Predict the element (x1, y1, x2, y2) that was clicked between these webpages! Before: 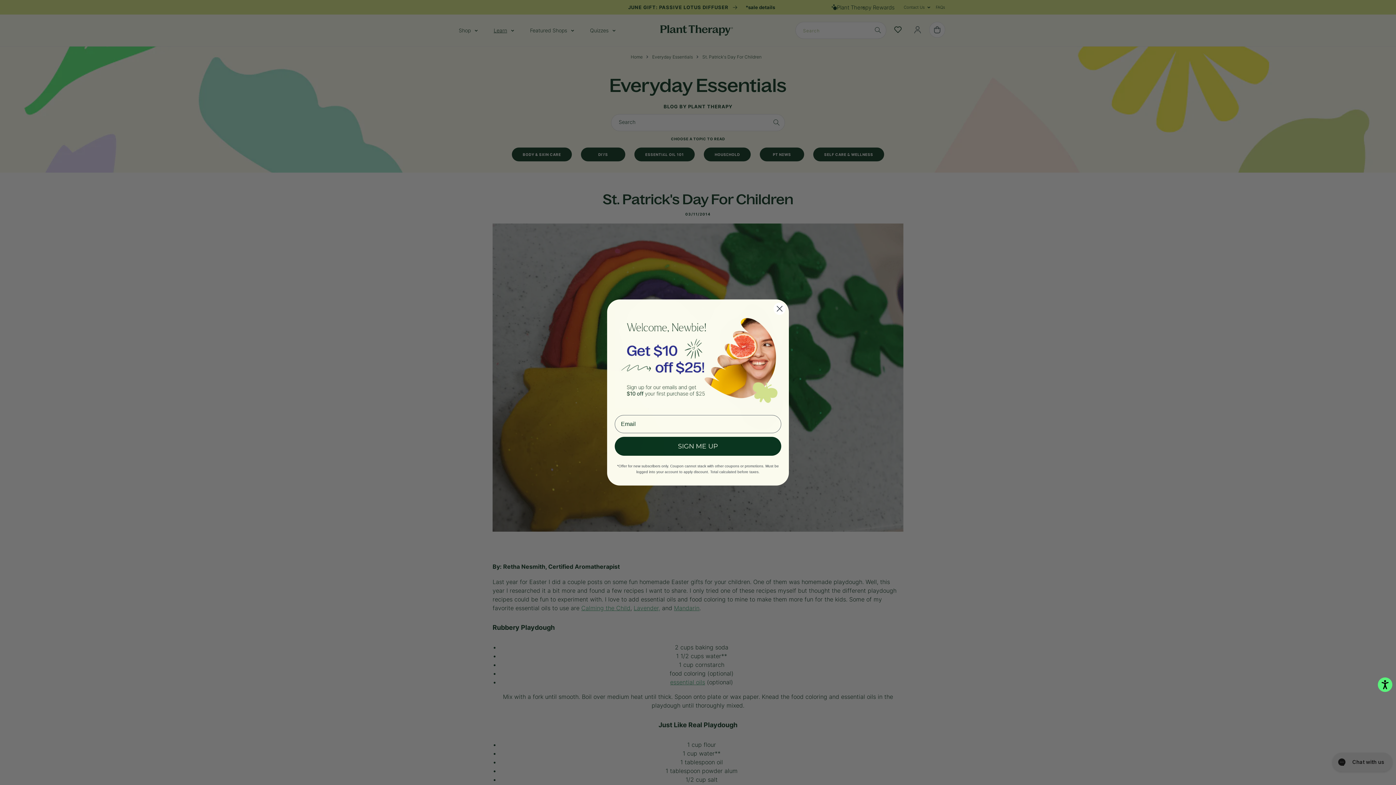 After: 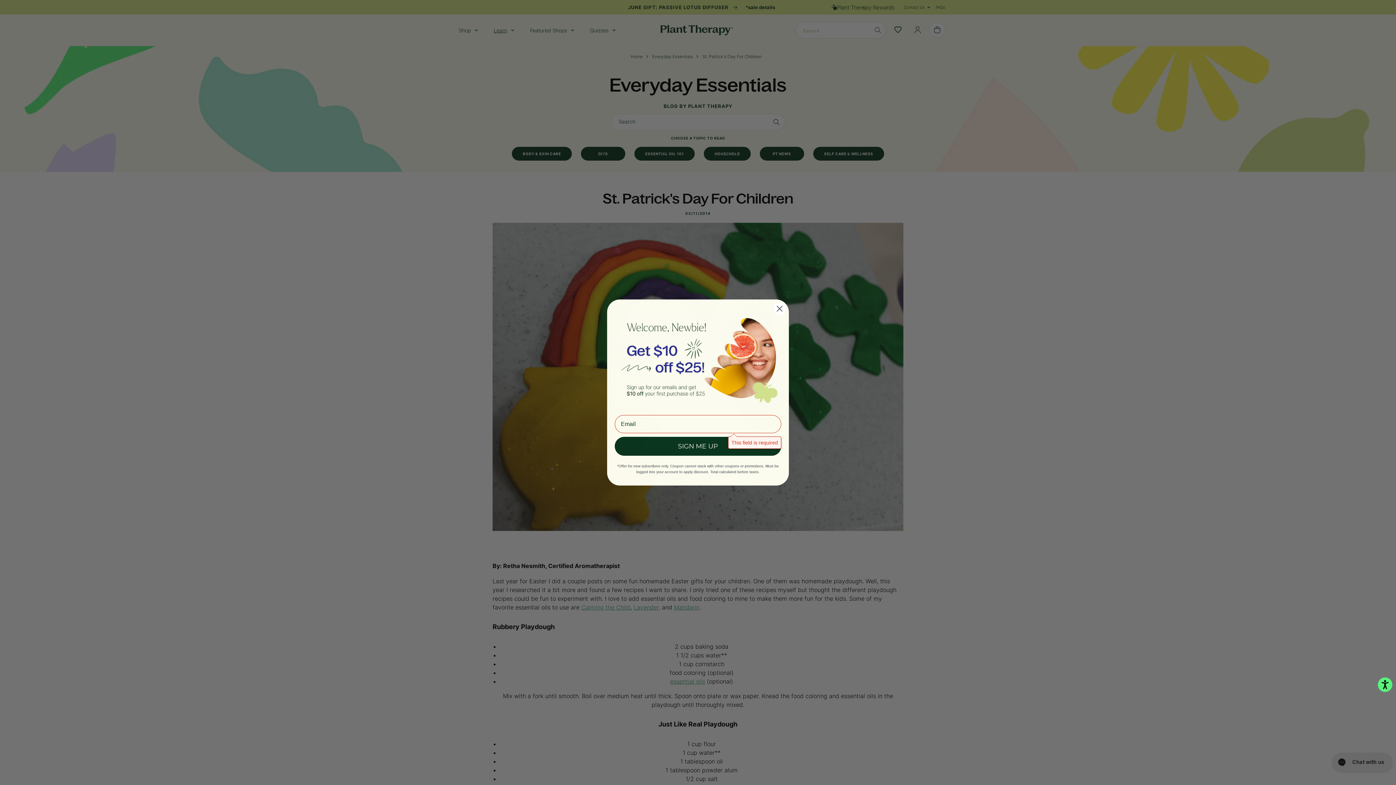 Action: bbox: (614, 436, 781, 455) label: SIGN ME UP